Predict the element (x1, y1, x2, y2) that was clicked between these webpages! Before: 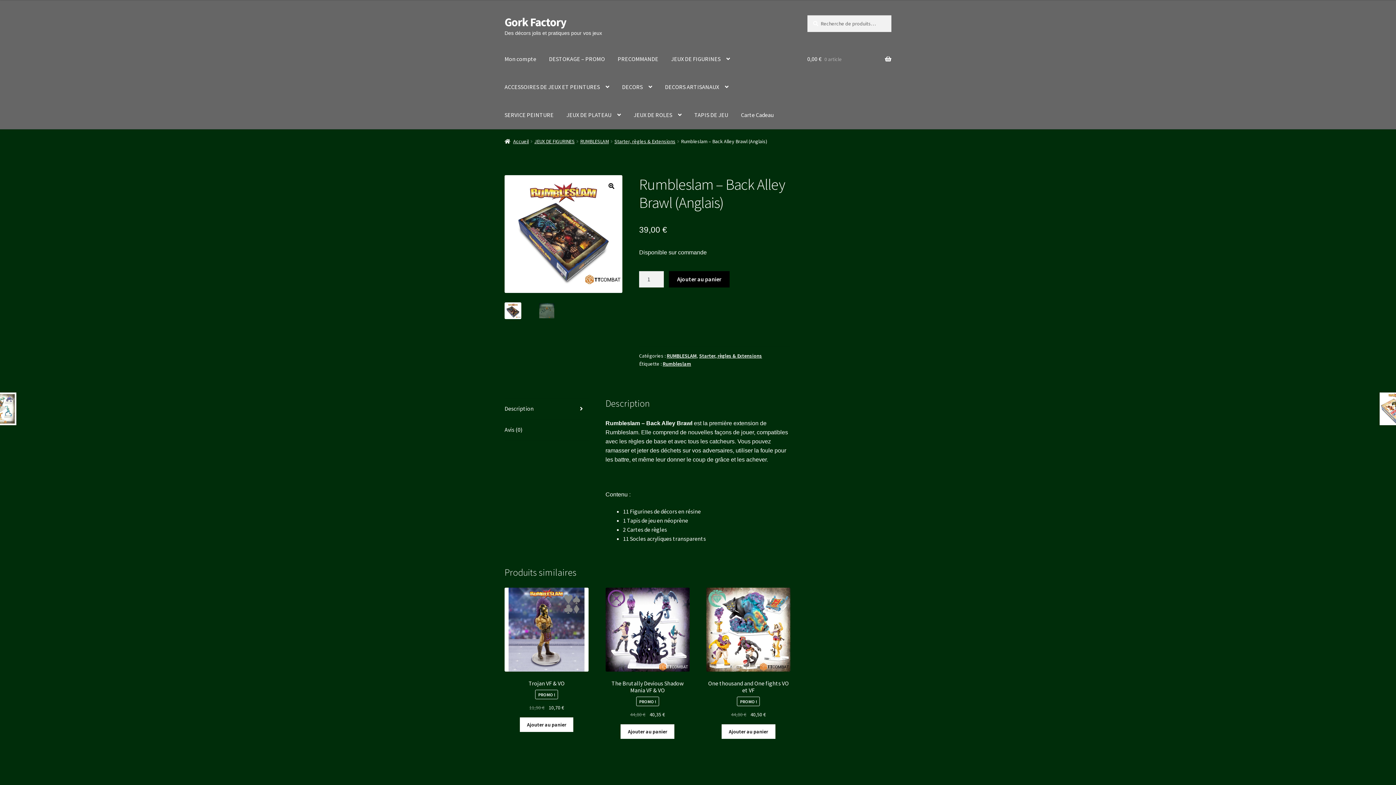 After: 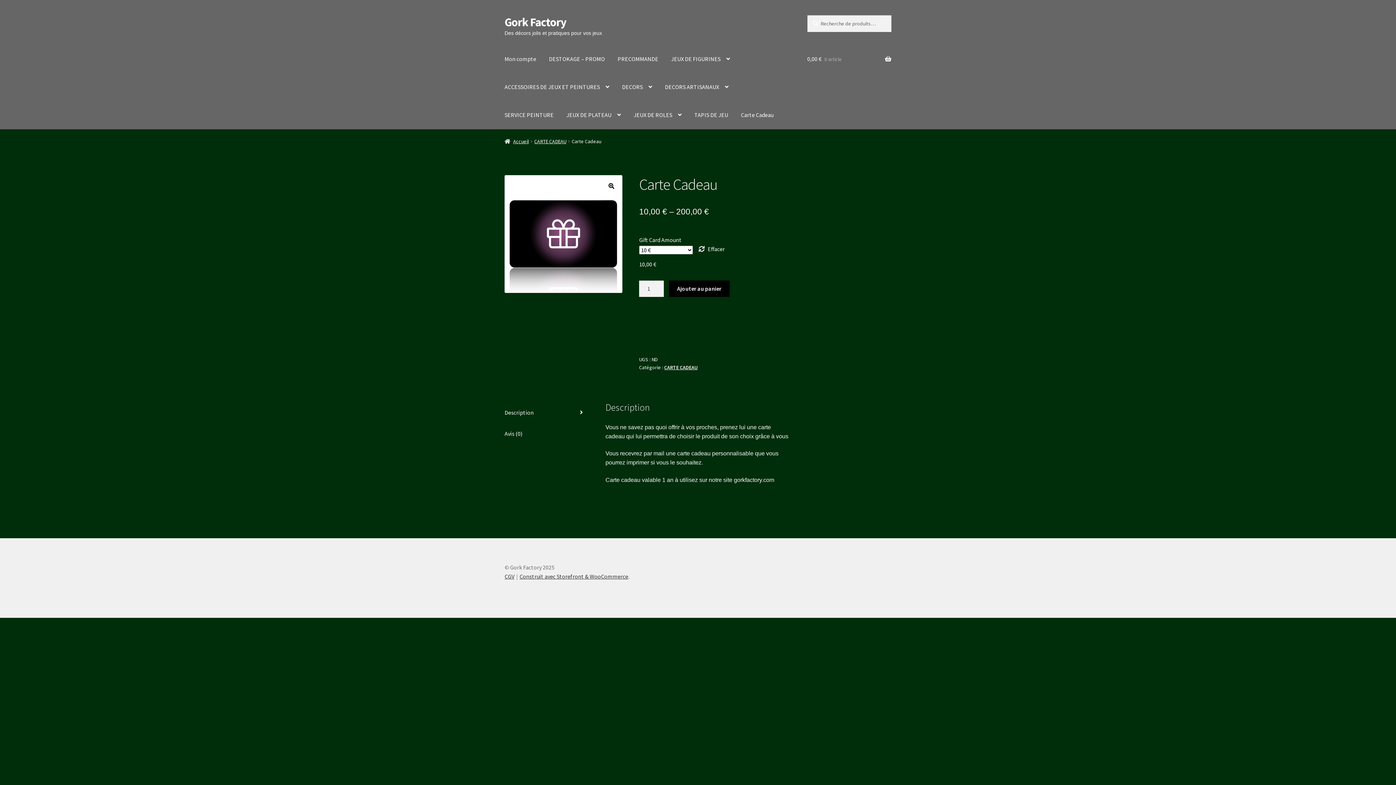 Action: label: Carte Cadeau bbox: (735, 101, 779, 129)